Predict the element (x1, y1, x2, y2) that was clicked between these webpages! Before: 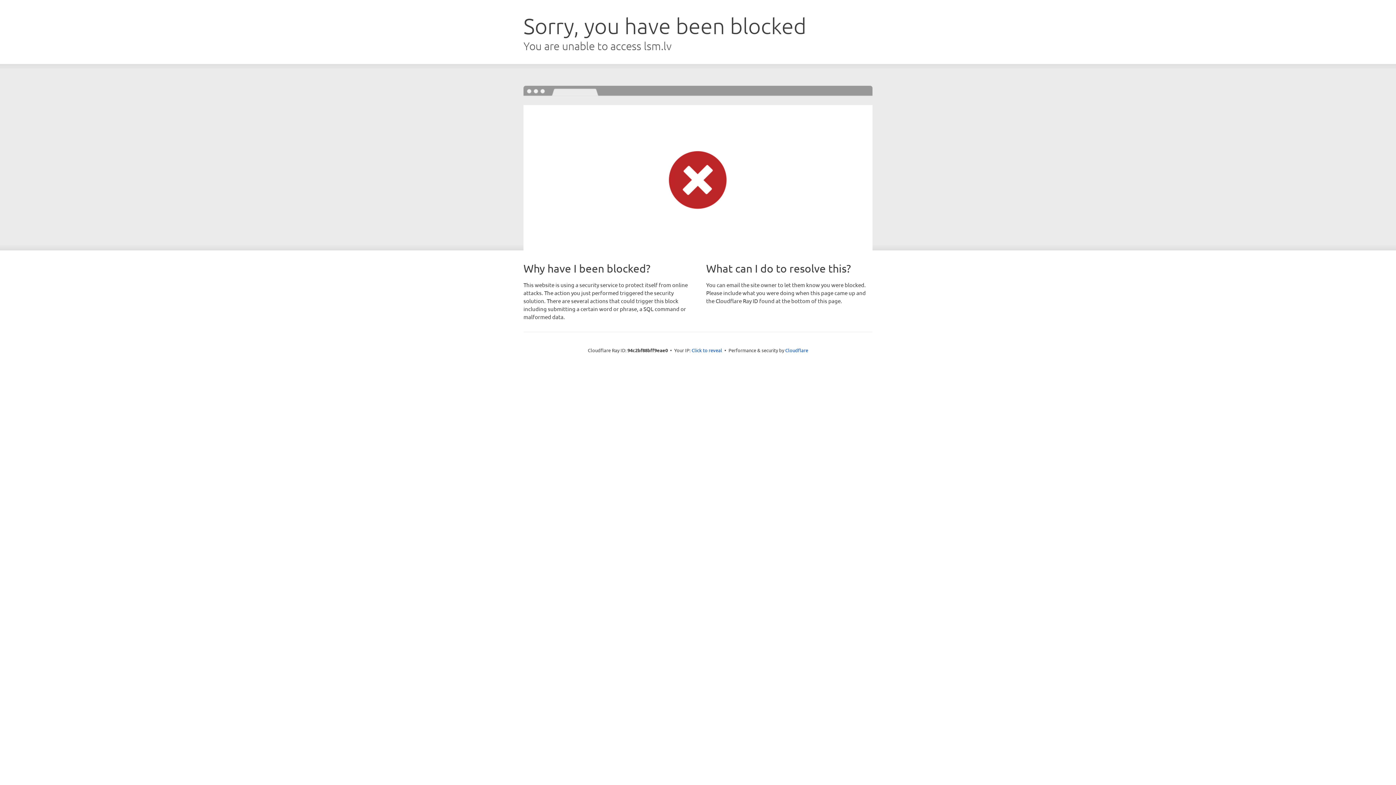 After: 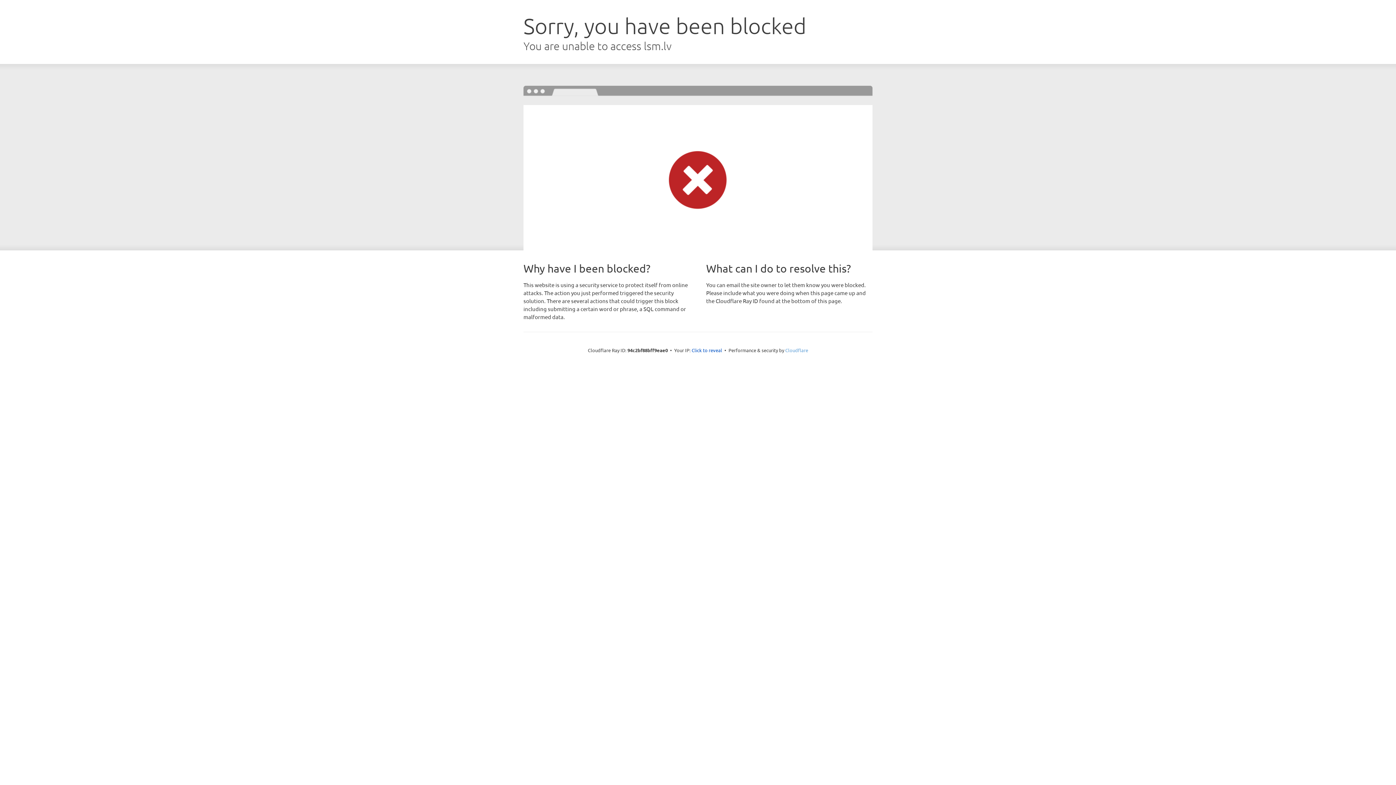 Action: bbox: (785, 347, 808, 353) label: Cloudflare